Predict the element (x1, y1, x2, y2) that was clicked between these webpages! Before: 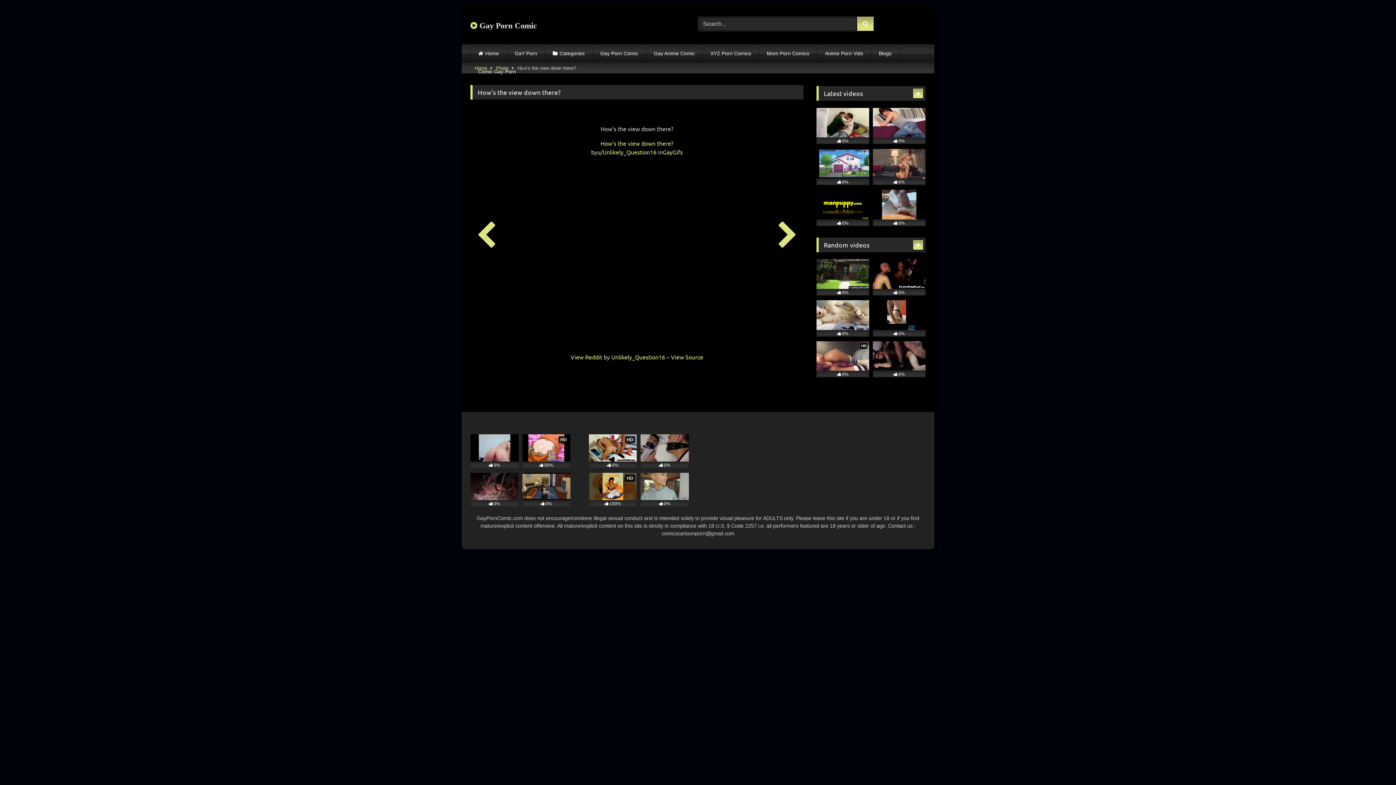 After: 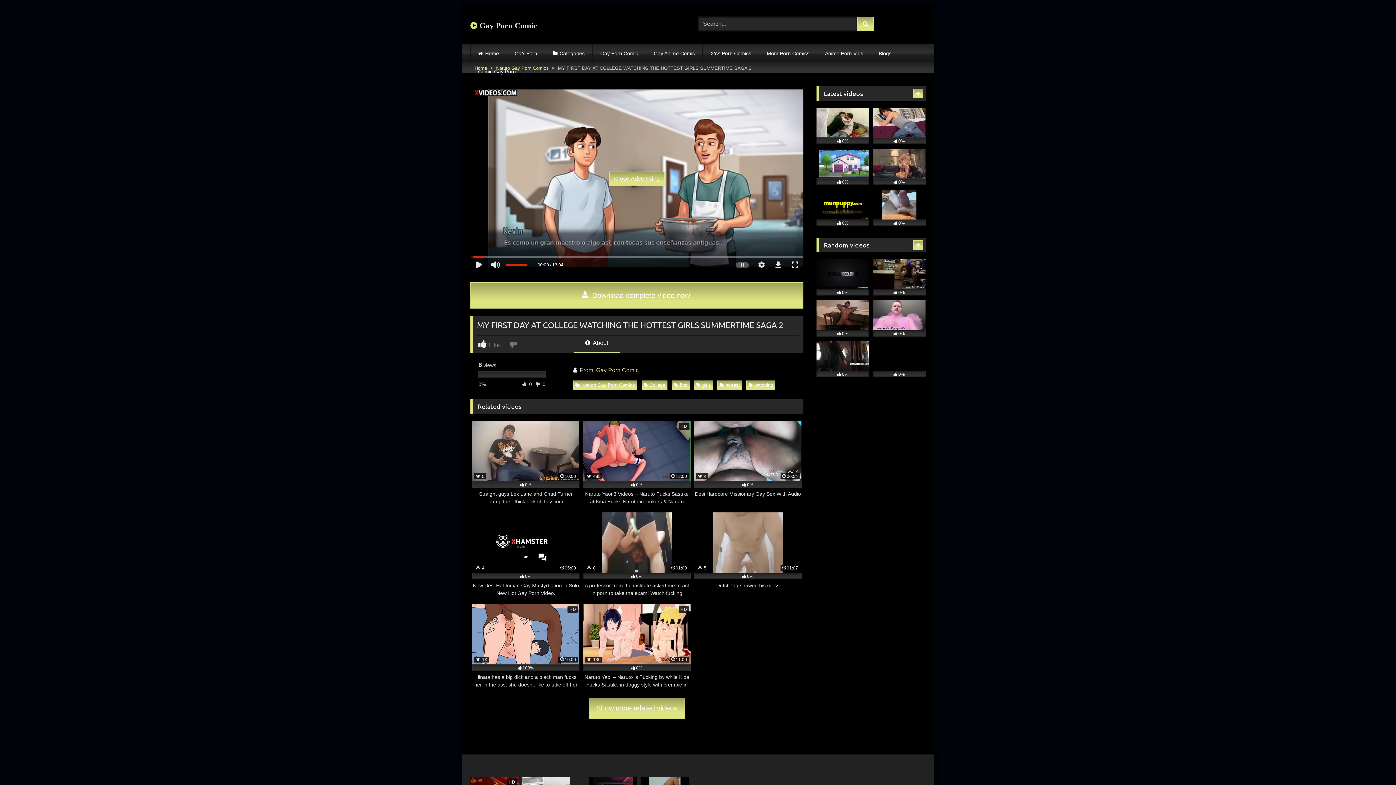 Action: label: 0% bbox: (816, 148, 869, 185)